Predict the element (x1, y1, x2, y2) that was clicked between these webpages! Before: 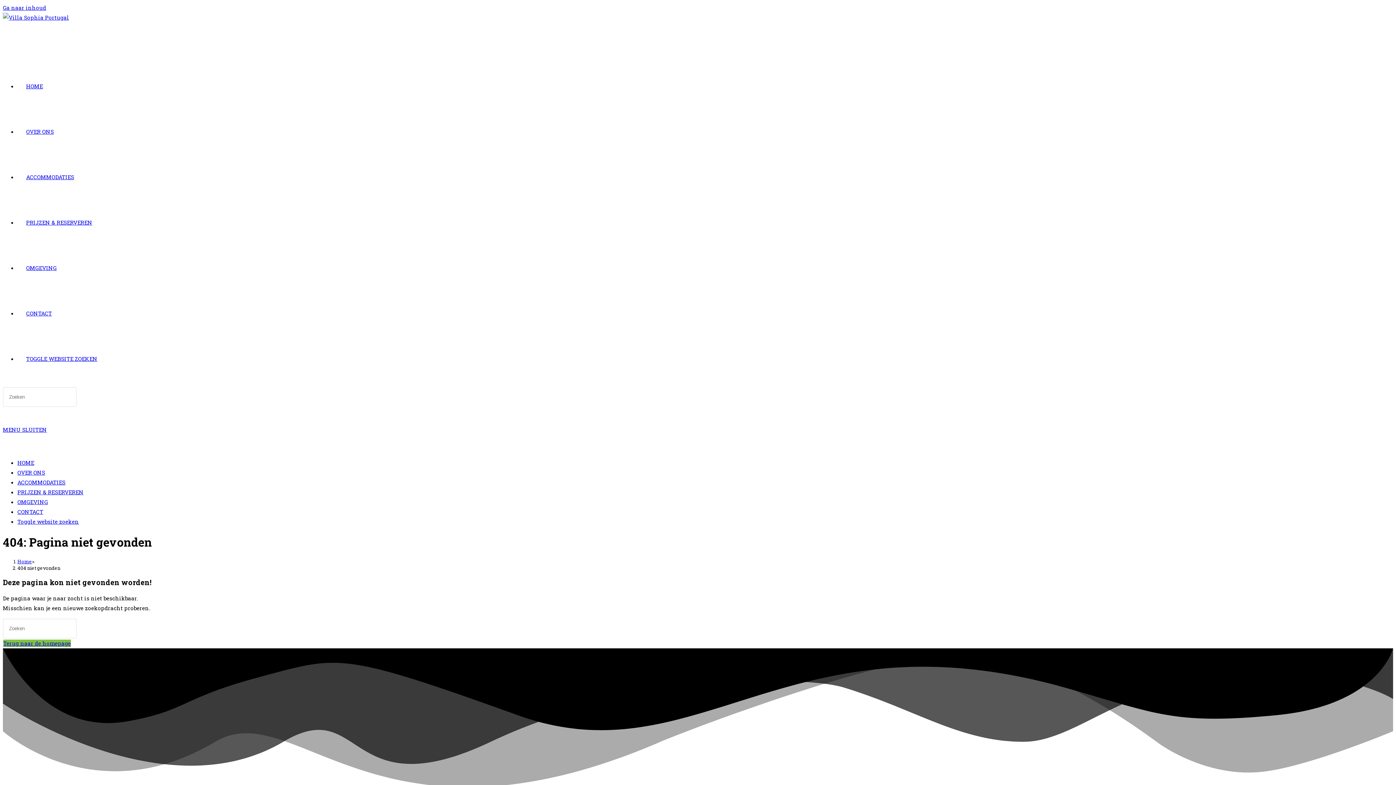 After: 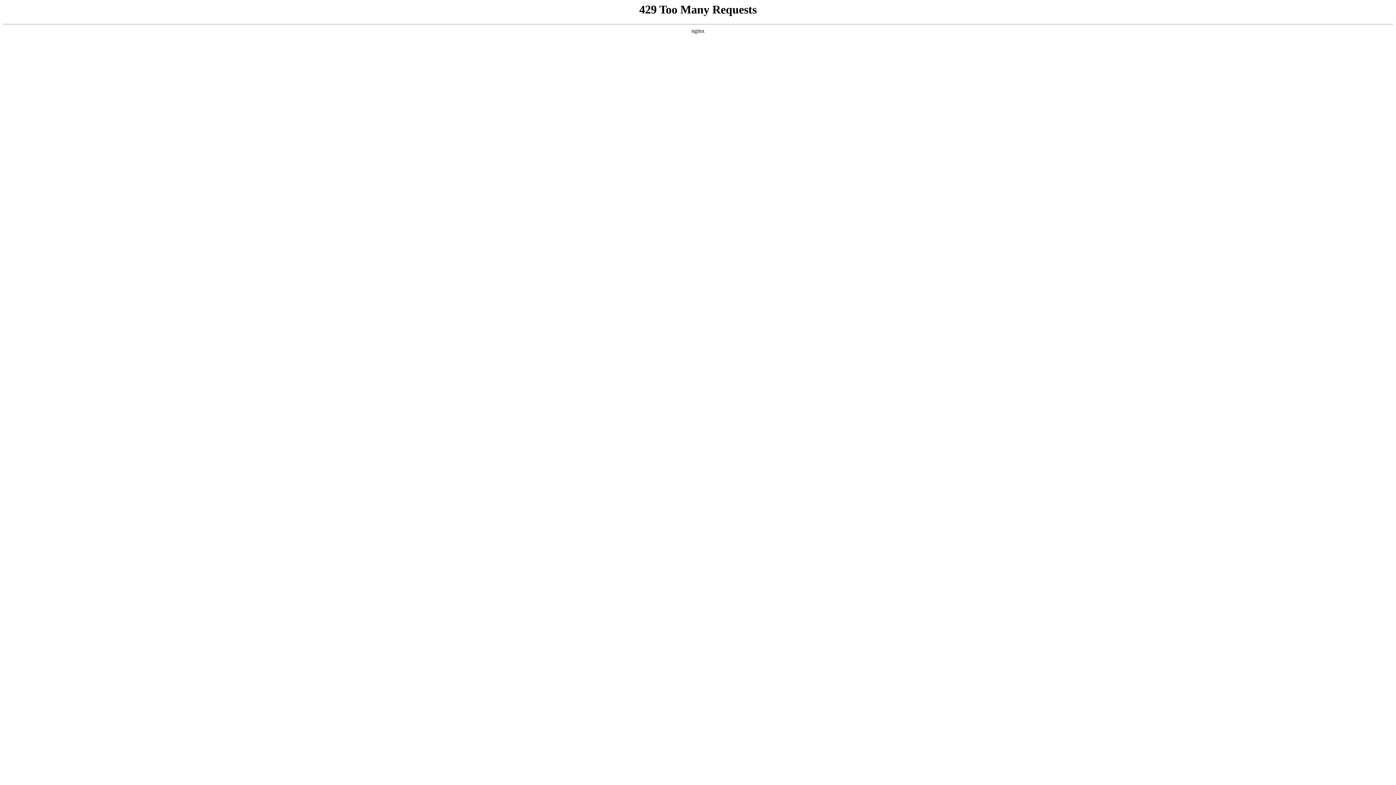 Action: label: CONTACT bbox: (17, 309, 60, 317)